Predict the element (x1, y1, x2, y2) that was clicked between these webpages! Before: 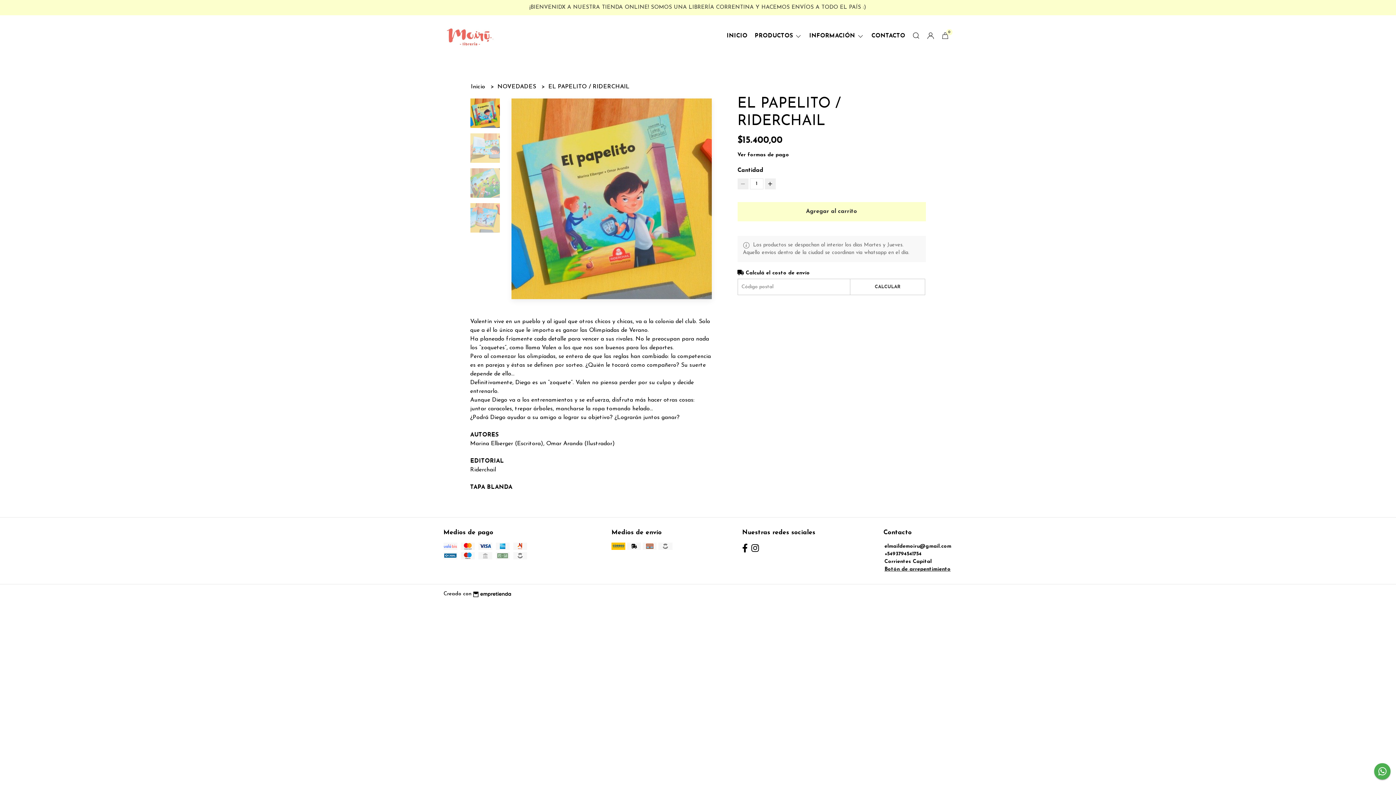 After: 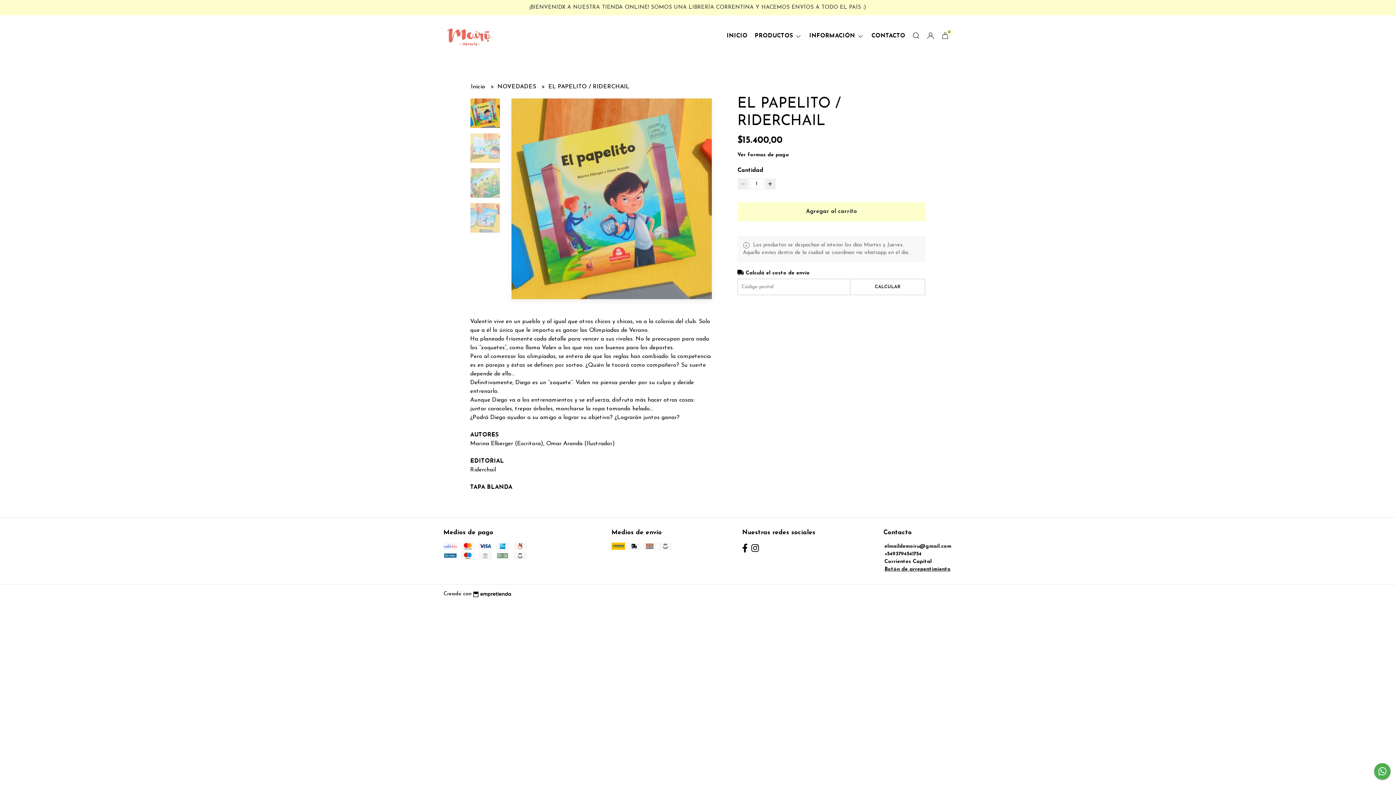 Action: bbox: (1374, 763, 1390, 780)